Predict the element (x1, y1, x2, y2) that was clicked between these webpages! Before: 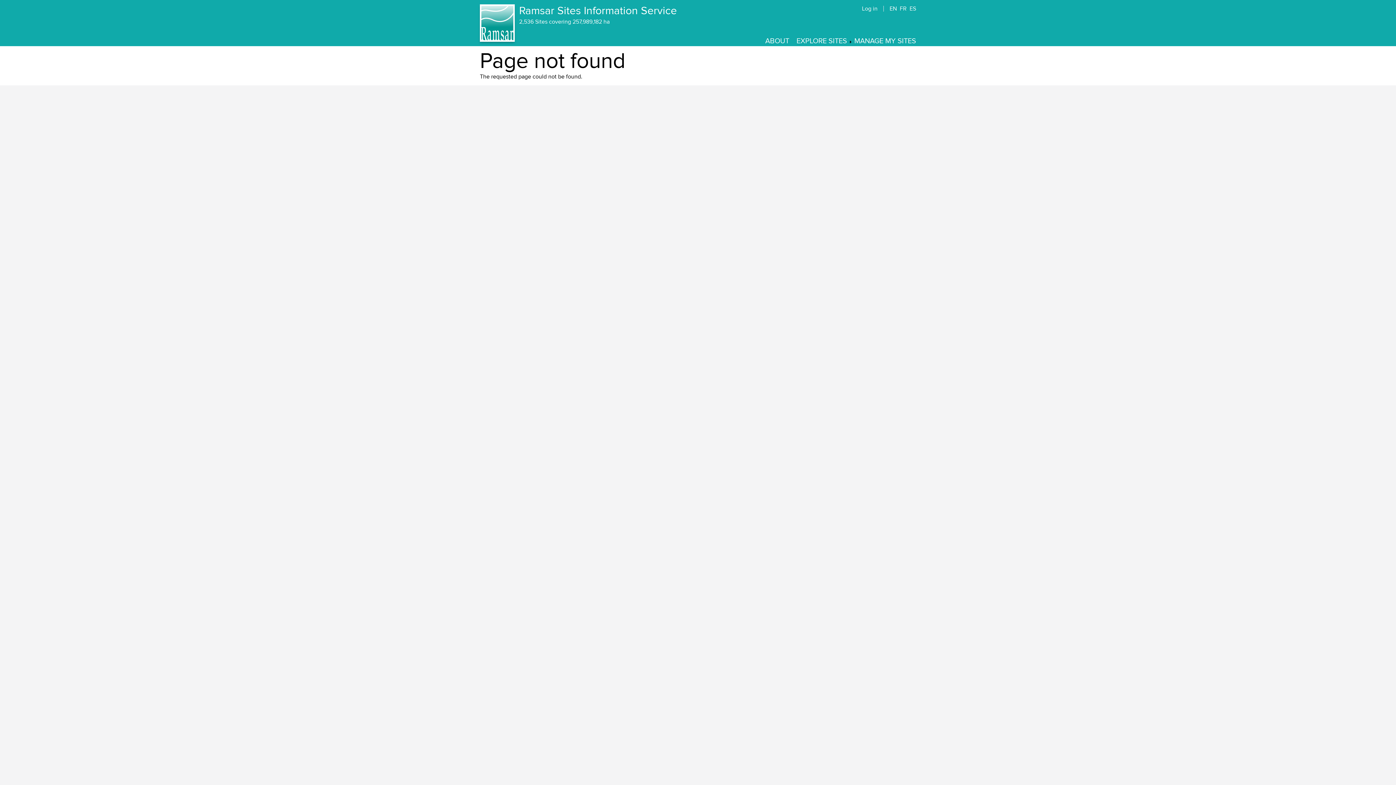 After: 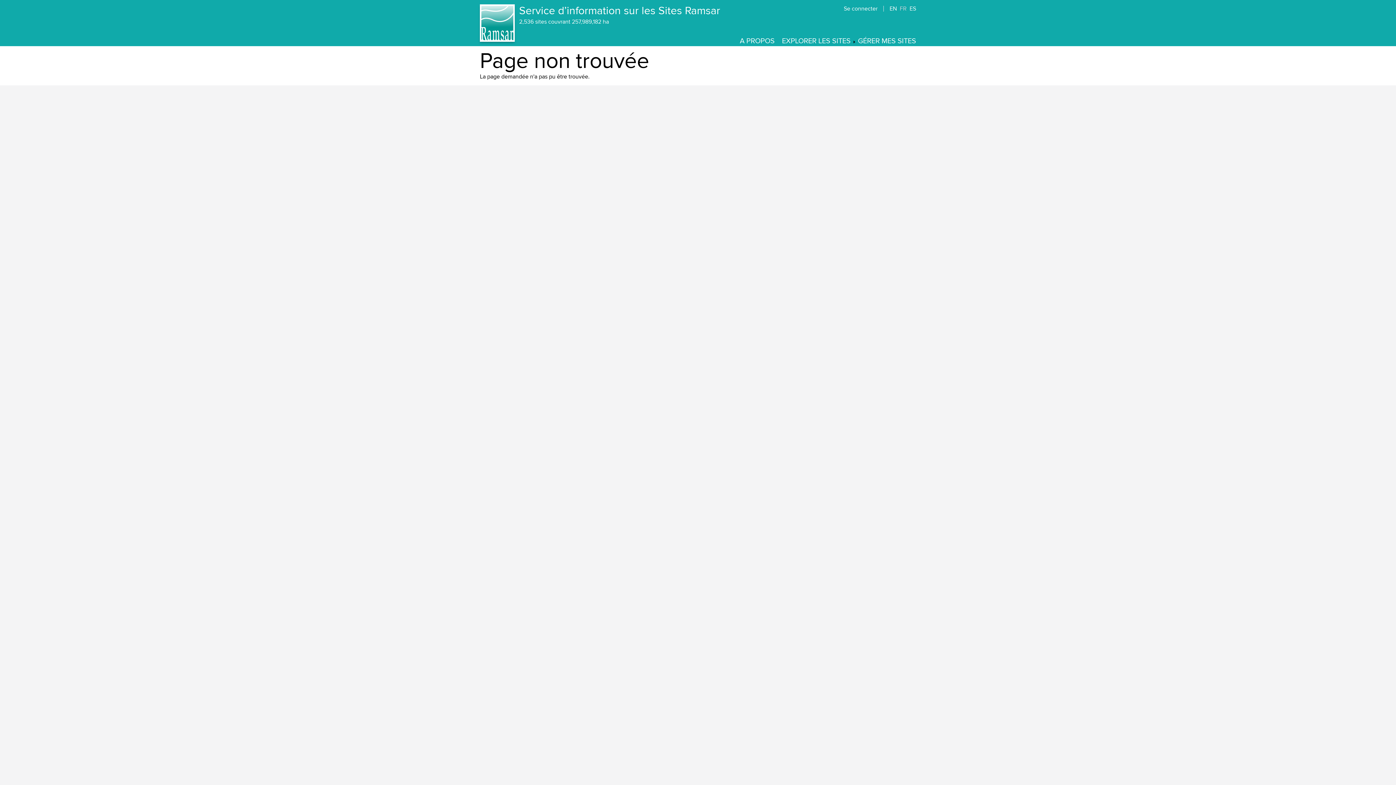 Action: label: FR bbox: (900, 5, 906, 12)